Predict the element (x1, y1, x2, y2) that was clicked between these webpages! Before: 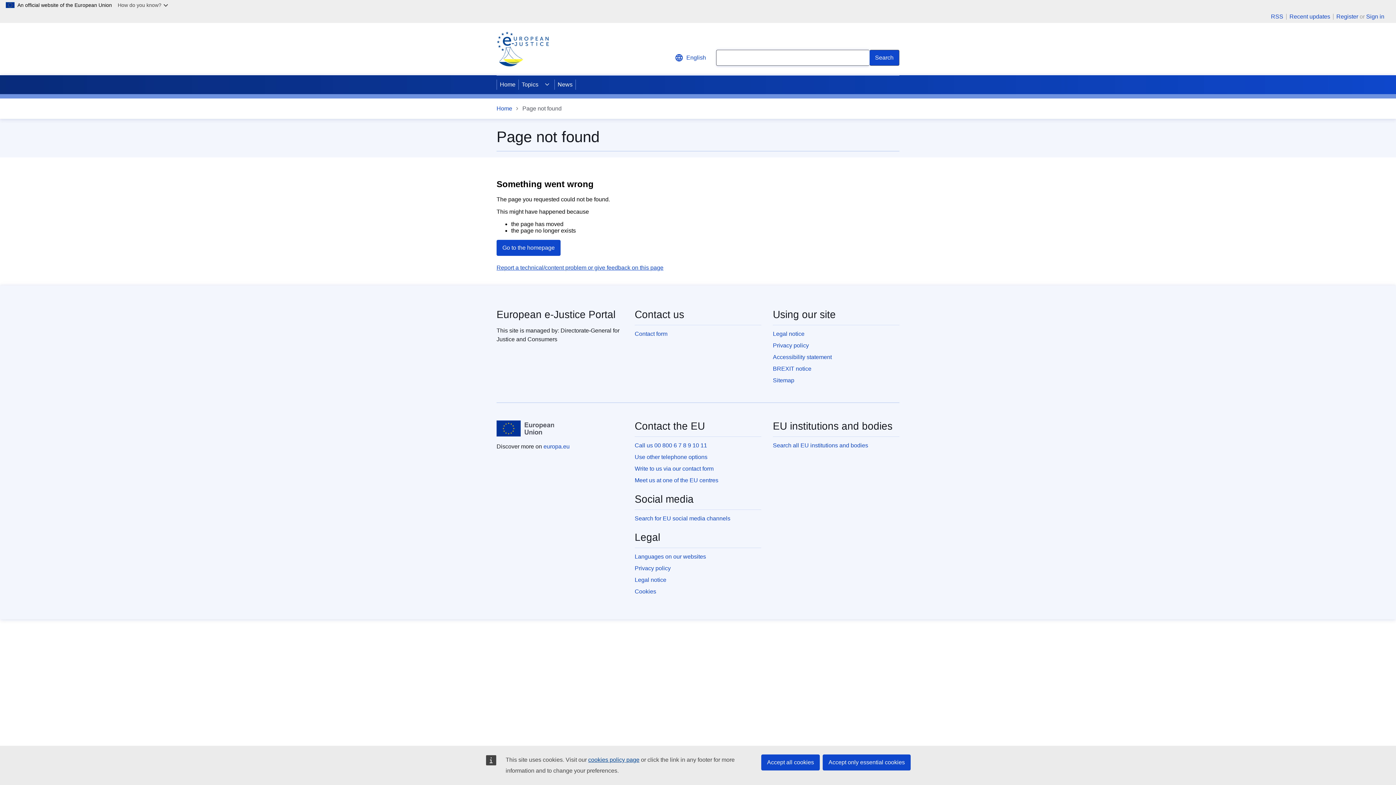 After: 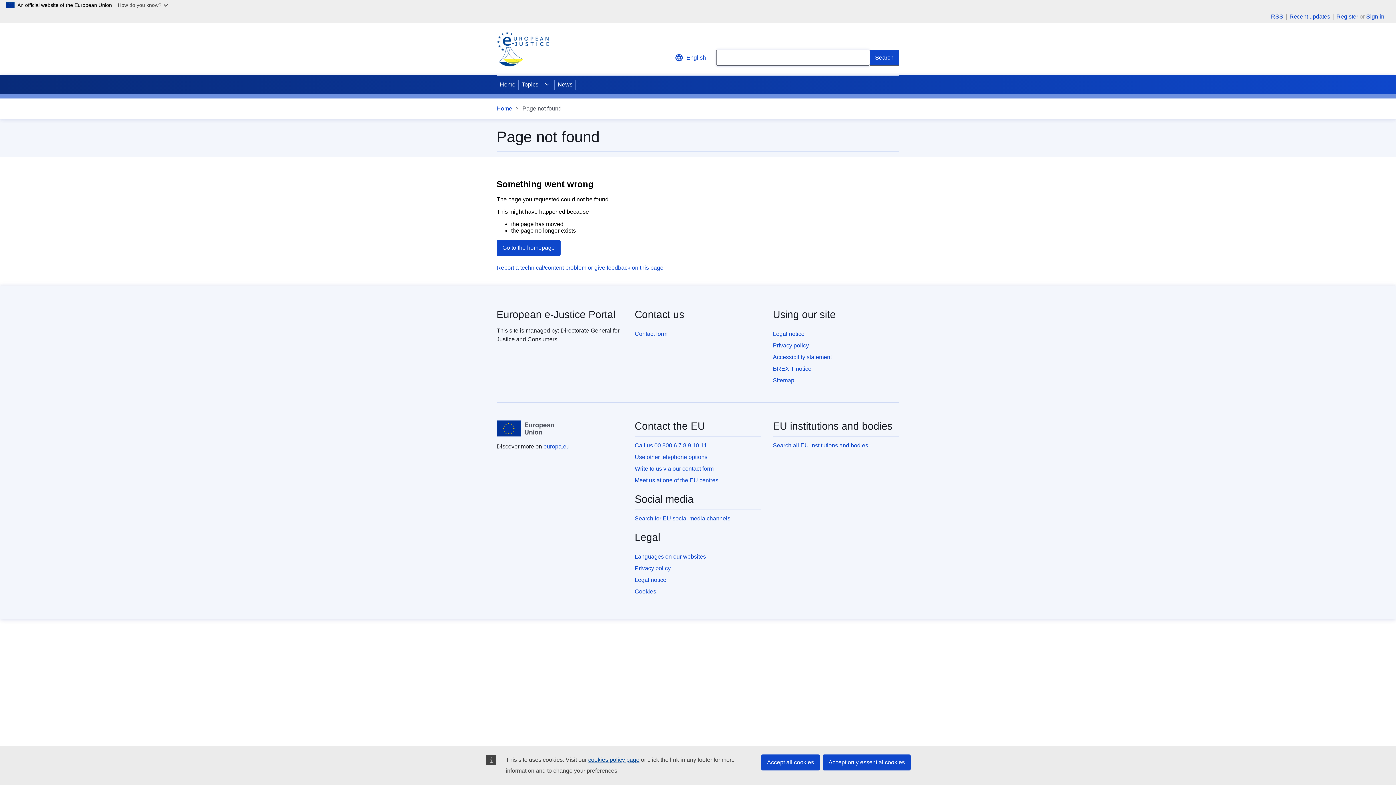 Action: label: Register bbox: (1336, 13, 1358, 19)